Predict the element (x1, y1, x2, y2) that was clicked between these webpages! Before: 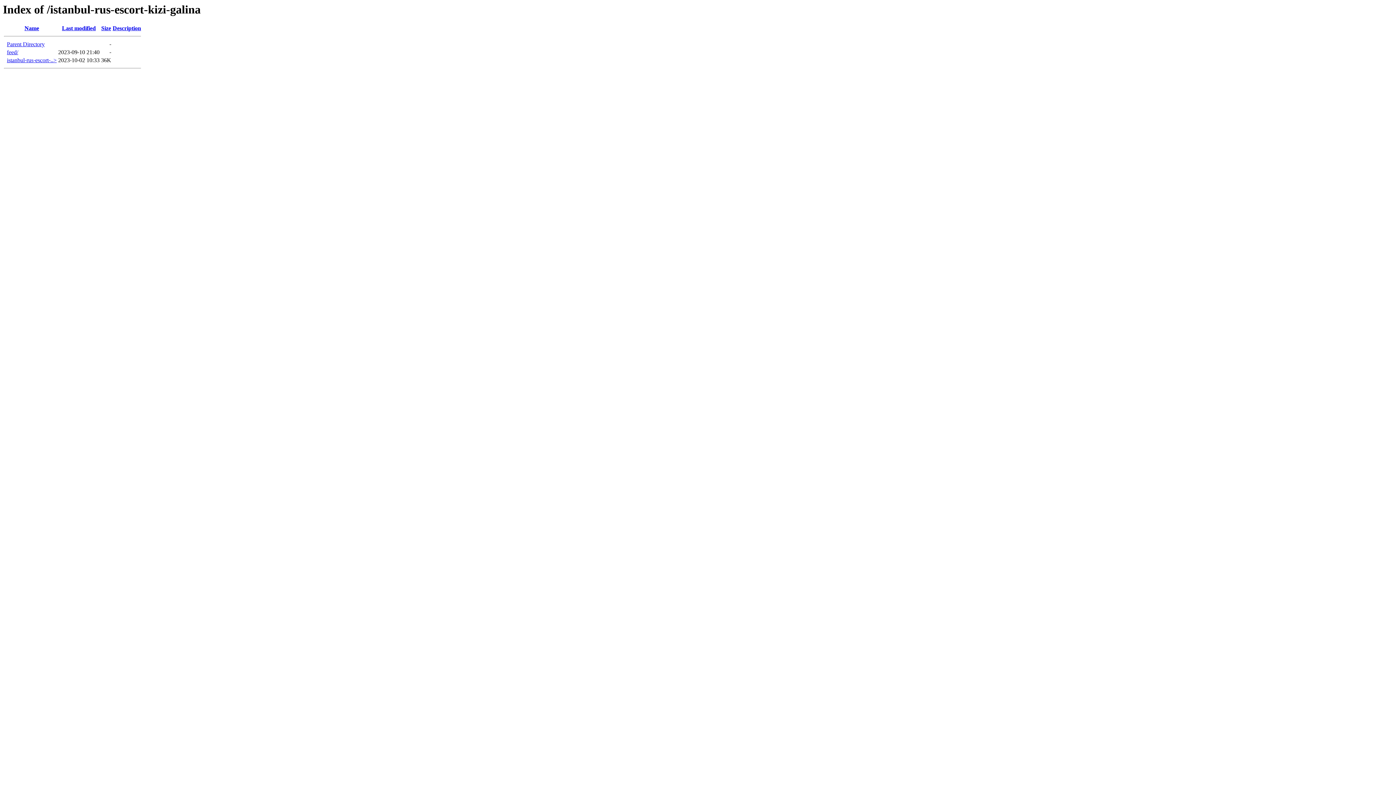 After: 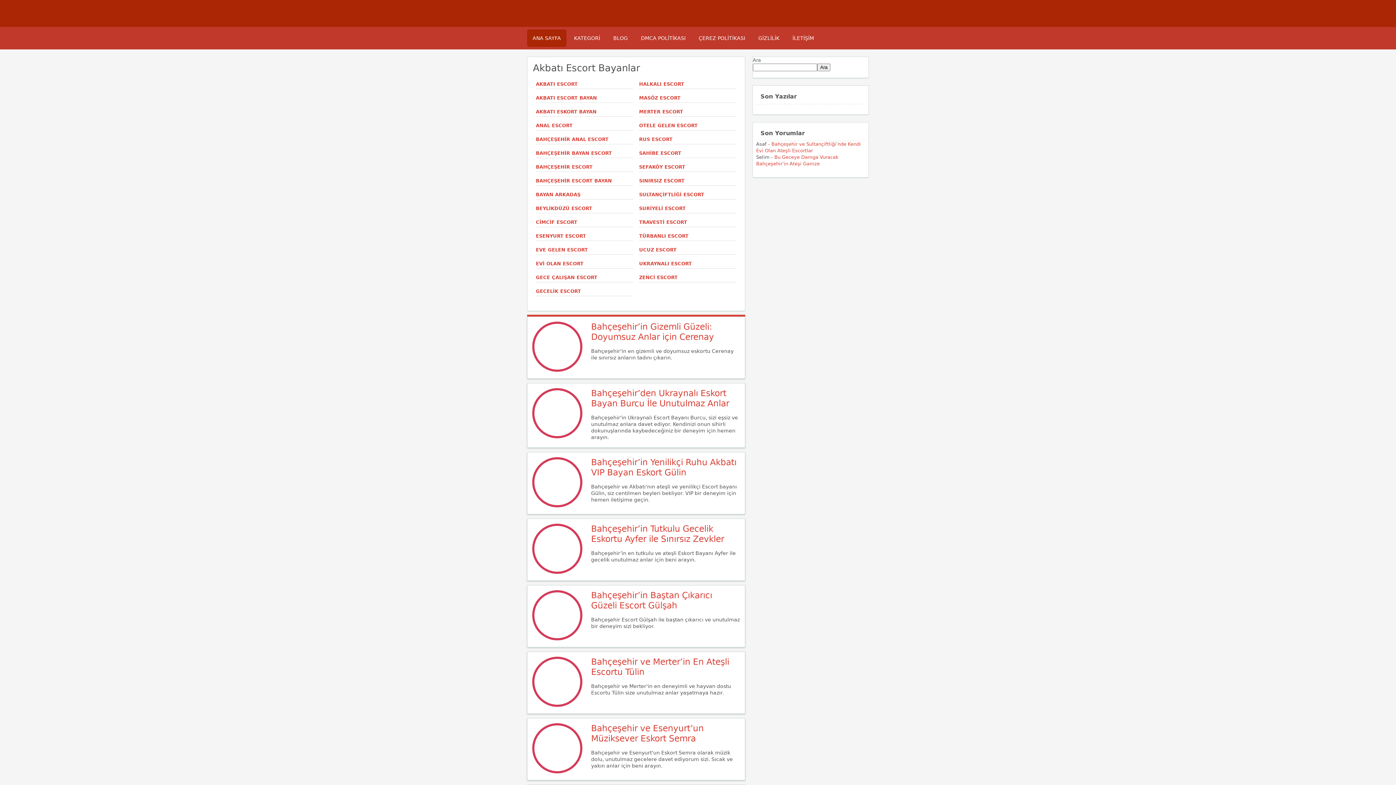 Action: label: Parent Directory bbox: (6, 41, 44, 47)